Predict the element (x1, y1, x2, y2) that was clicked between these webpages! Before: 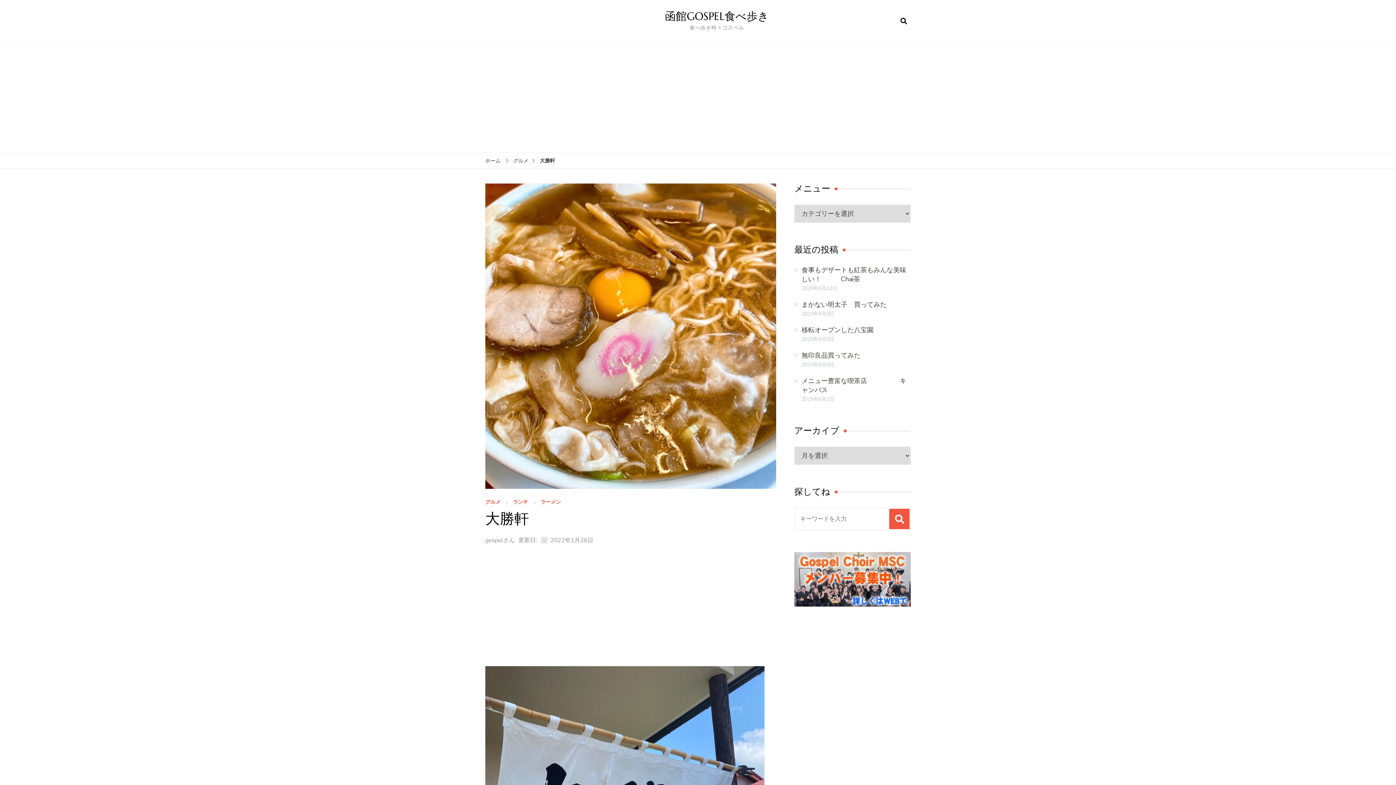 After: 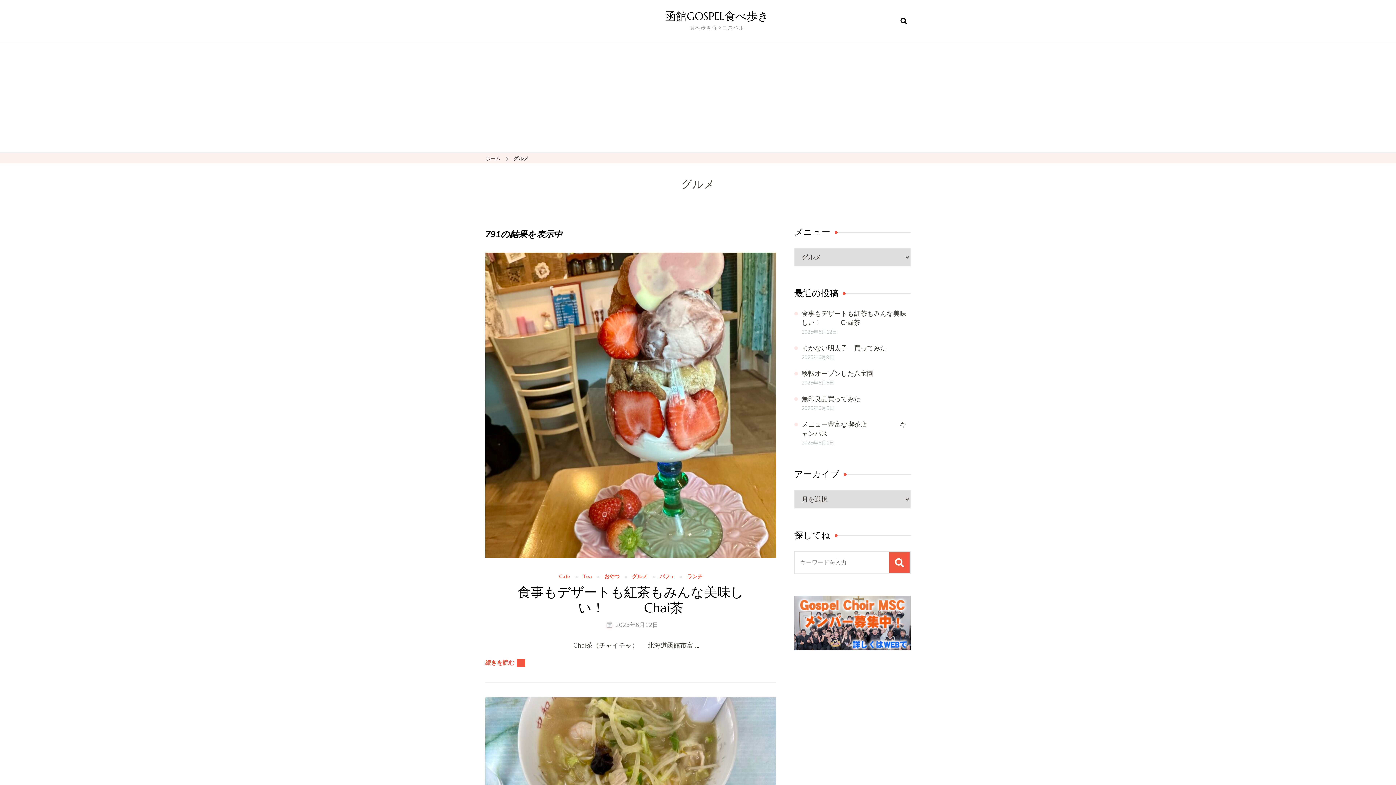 Action: label: グルメ bbox: (485, 500, 500, 505)